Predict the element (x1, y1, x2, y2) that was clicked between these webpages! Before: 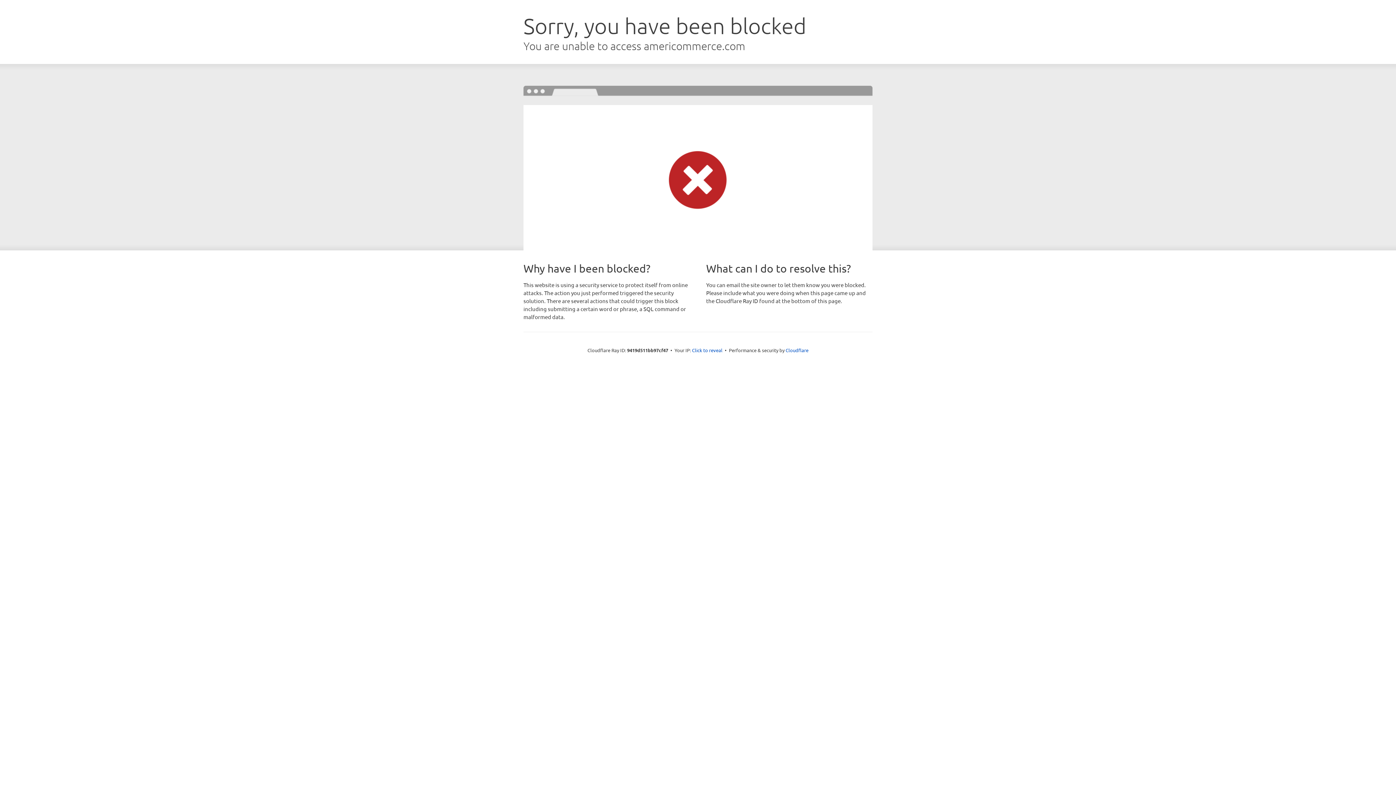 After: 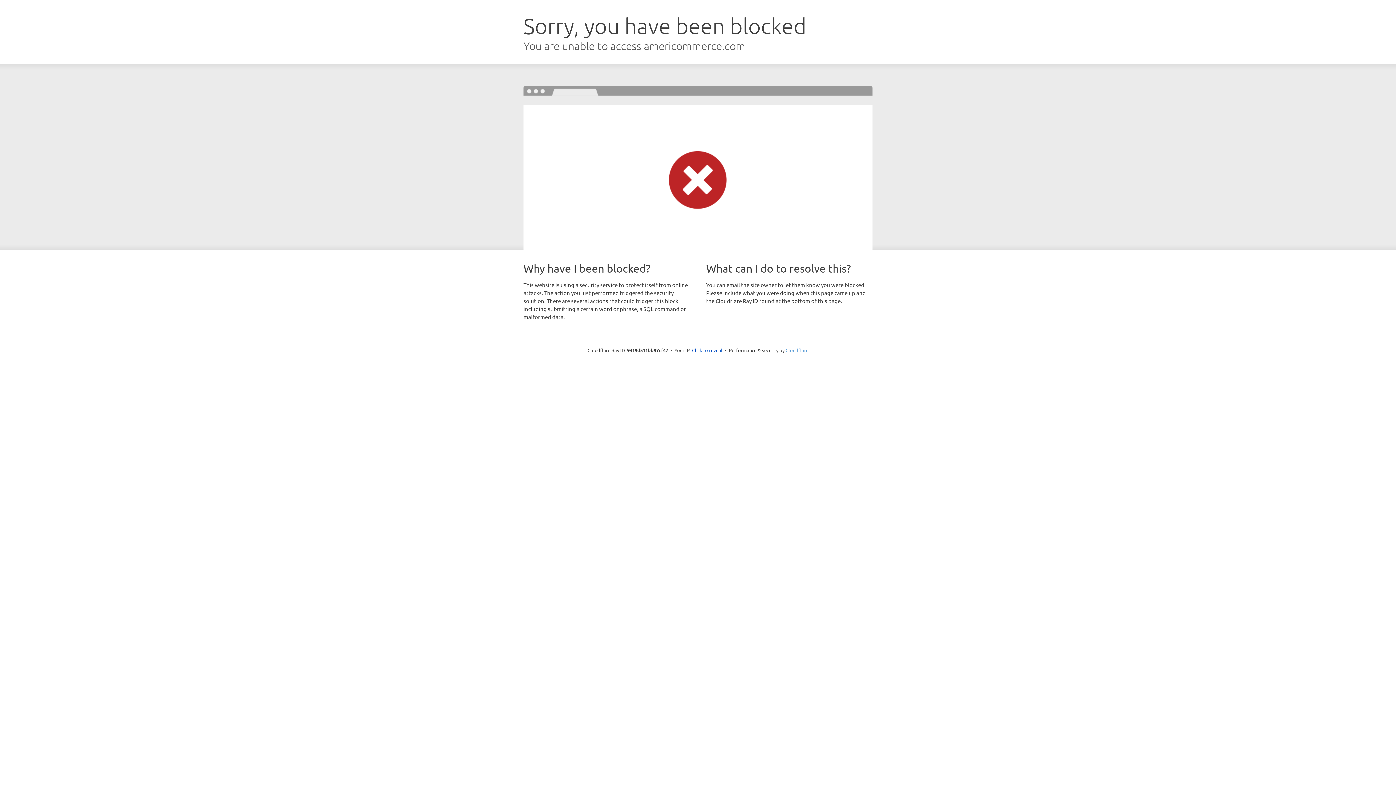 Action: bbox: (785, 347, 808, 353) label: Cloudflare